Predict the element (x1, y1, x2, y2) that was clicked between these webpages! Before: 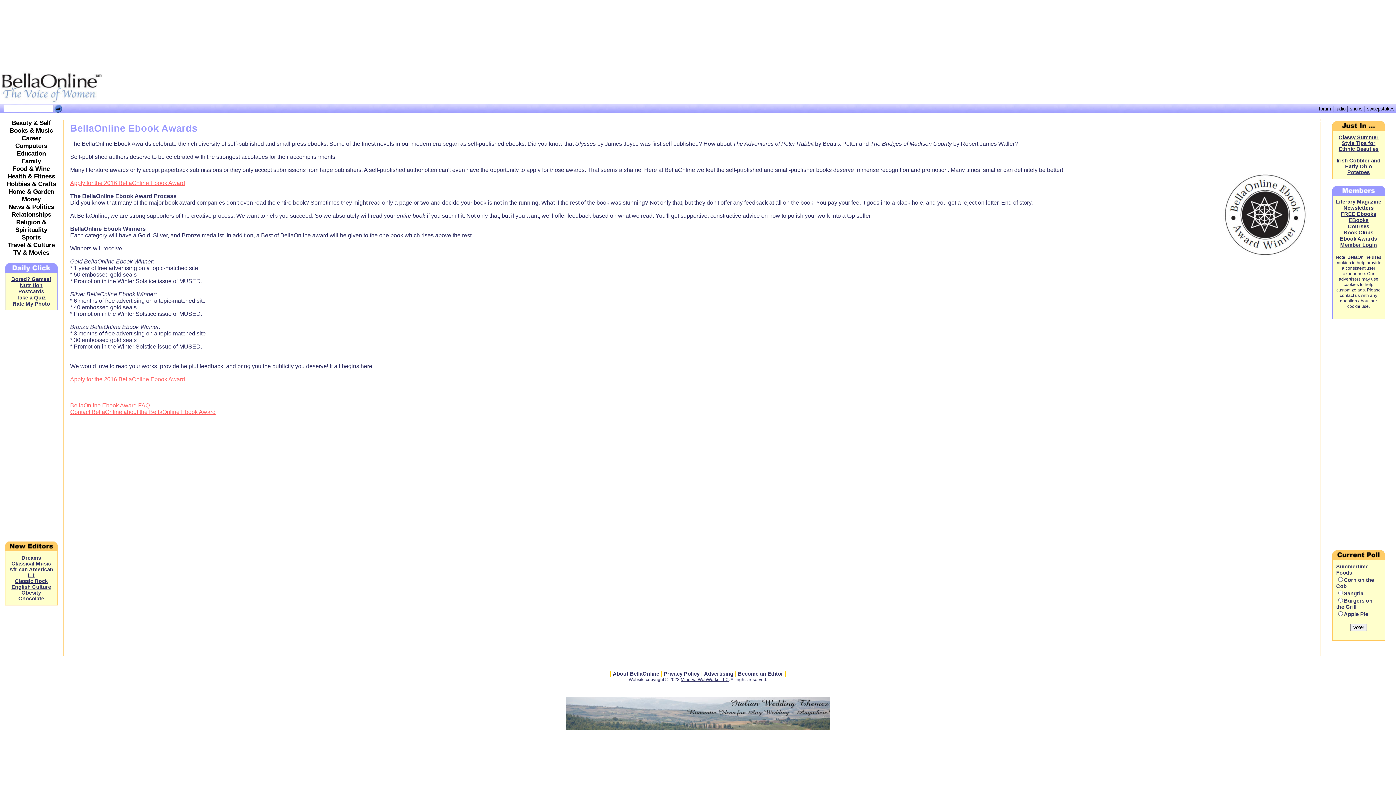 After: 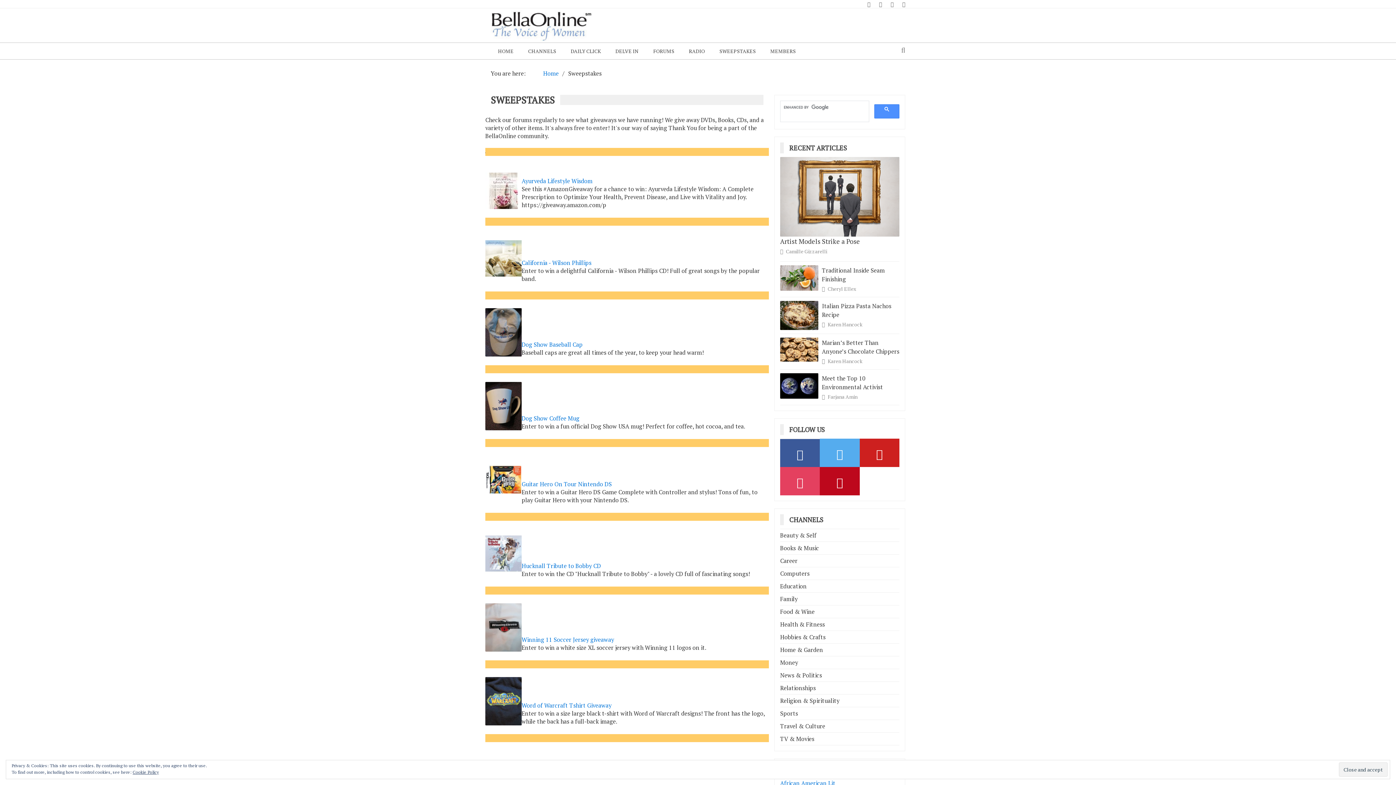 Action: bbox: (1367, 106, 1394, 111) label: sweepstakes